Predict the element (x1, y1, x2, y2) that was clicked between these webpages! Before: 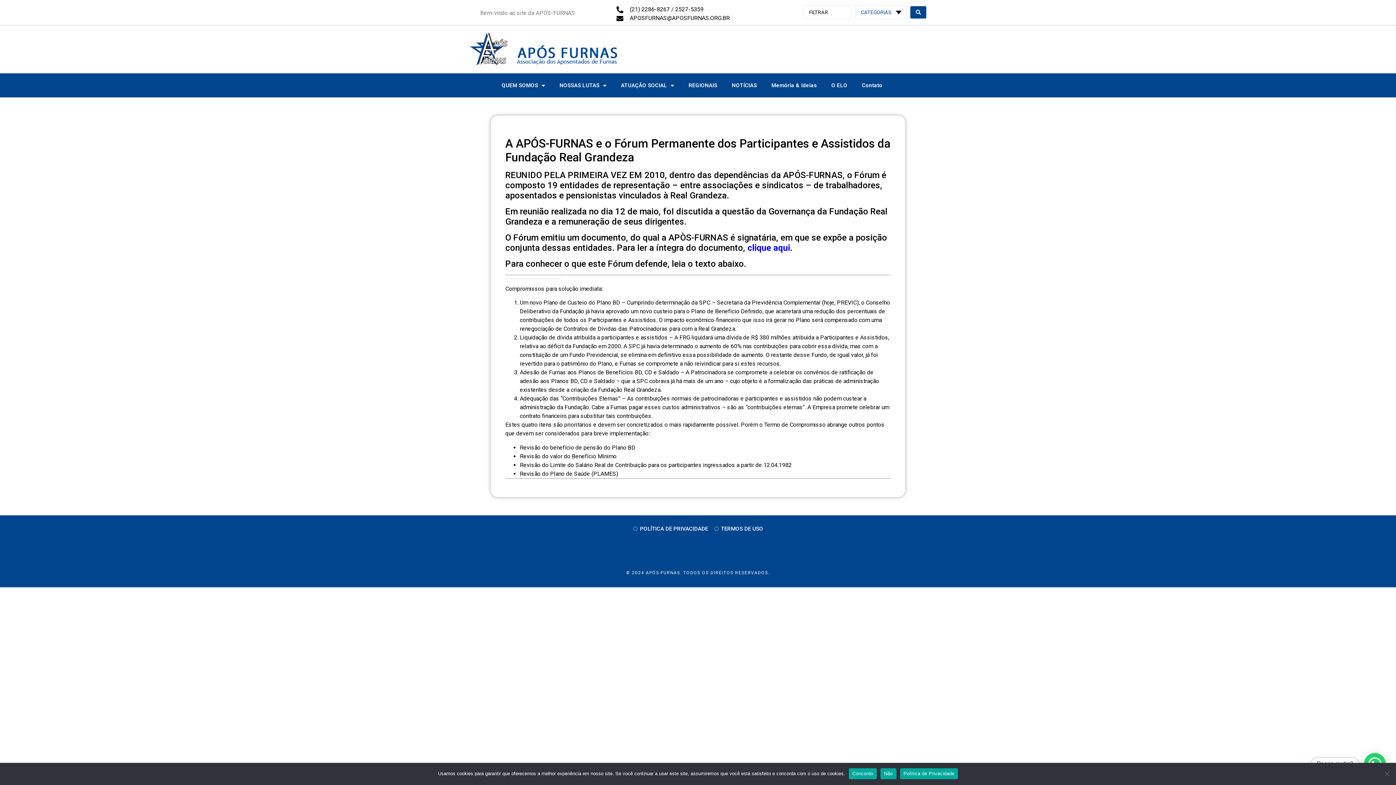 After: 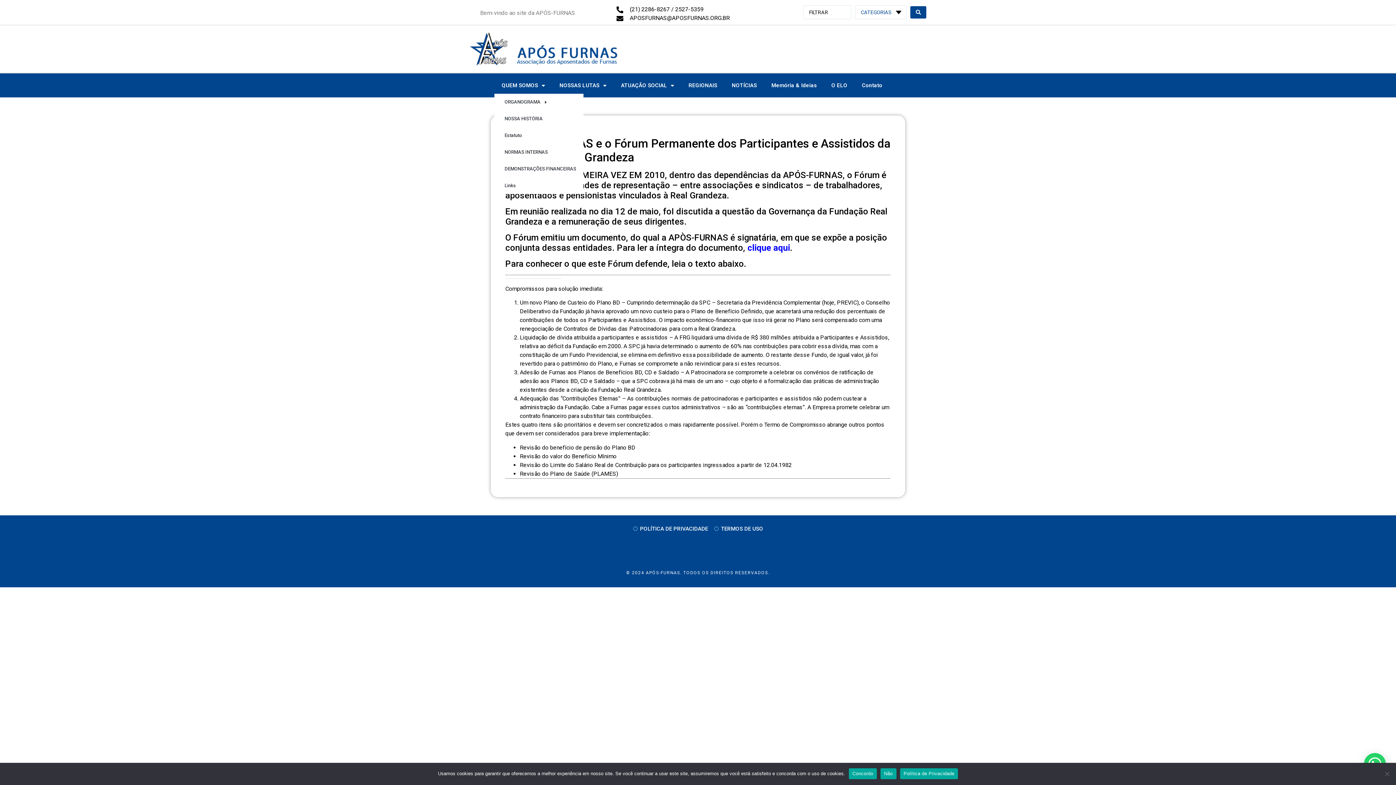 Action: label: QUEM SOMOS bbox: (494, 77, 552, 93)